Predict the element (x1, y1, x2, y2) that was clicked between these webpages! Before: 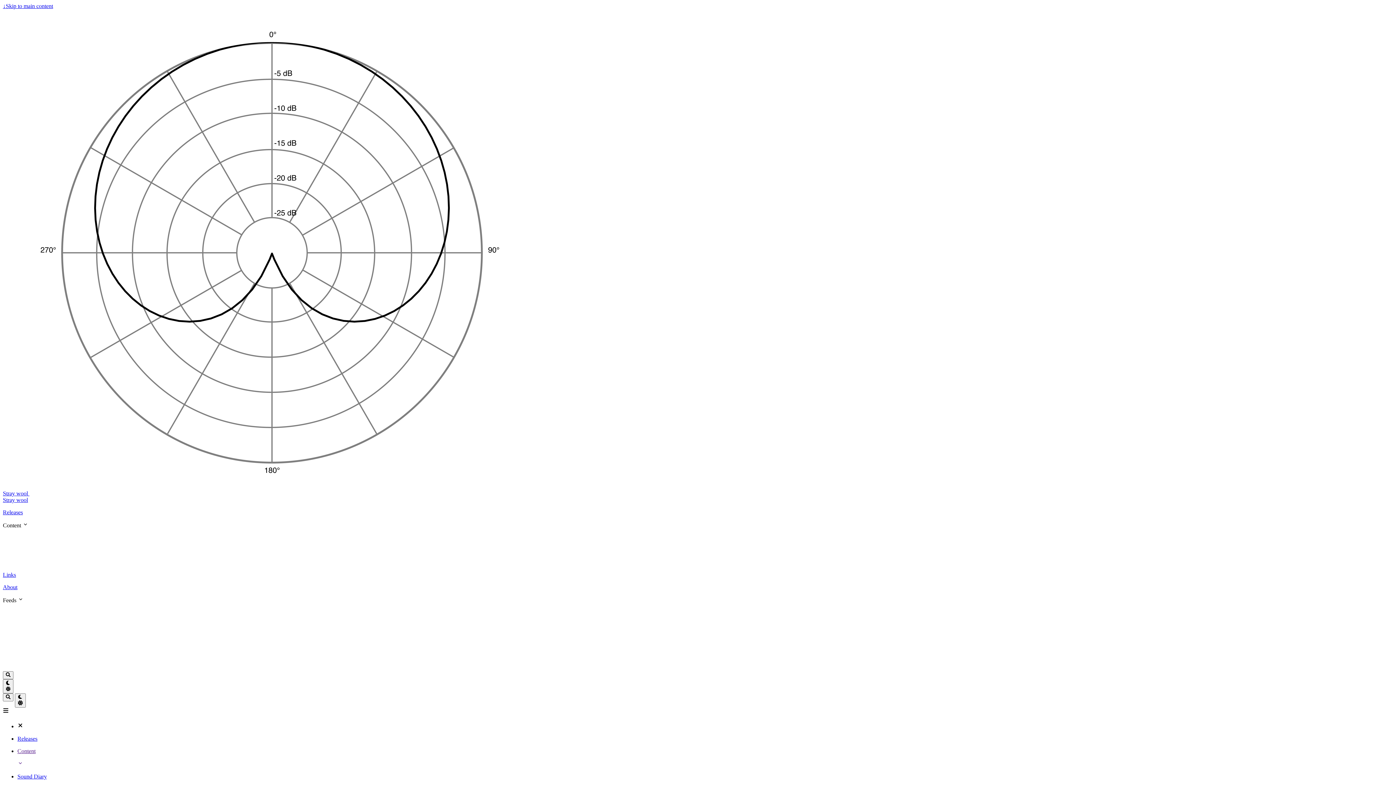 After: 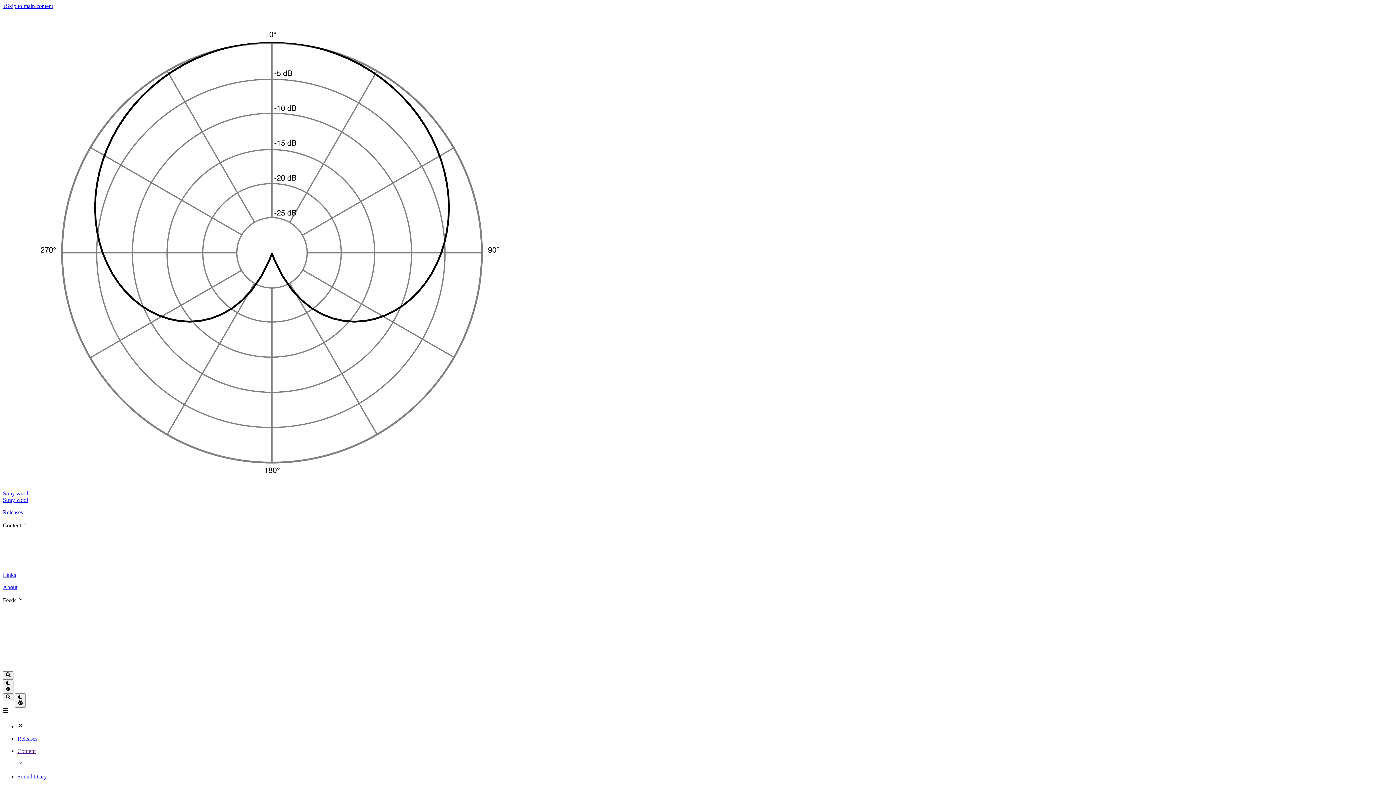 Action: bbox: (2, 490, 514, 496) label: Stray wool 